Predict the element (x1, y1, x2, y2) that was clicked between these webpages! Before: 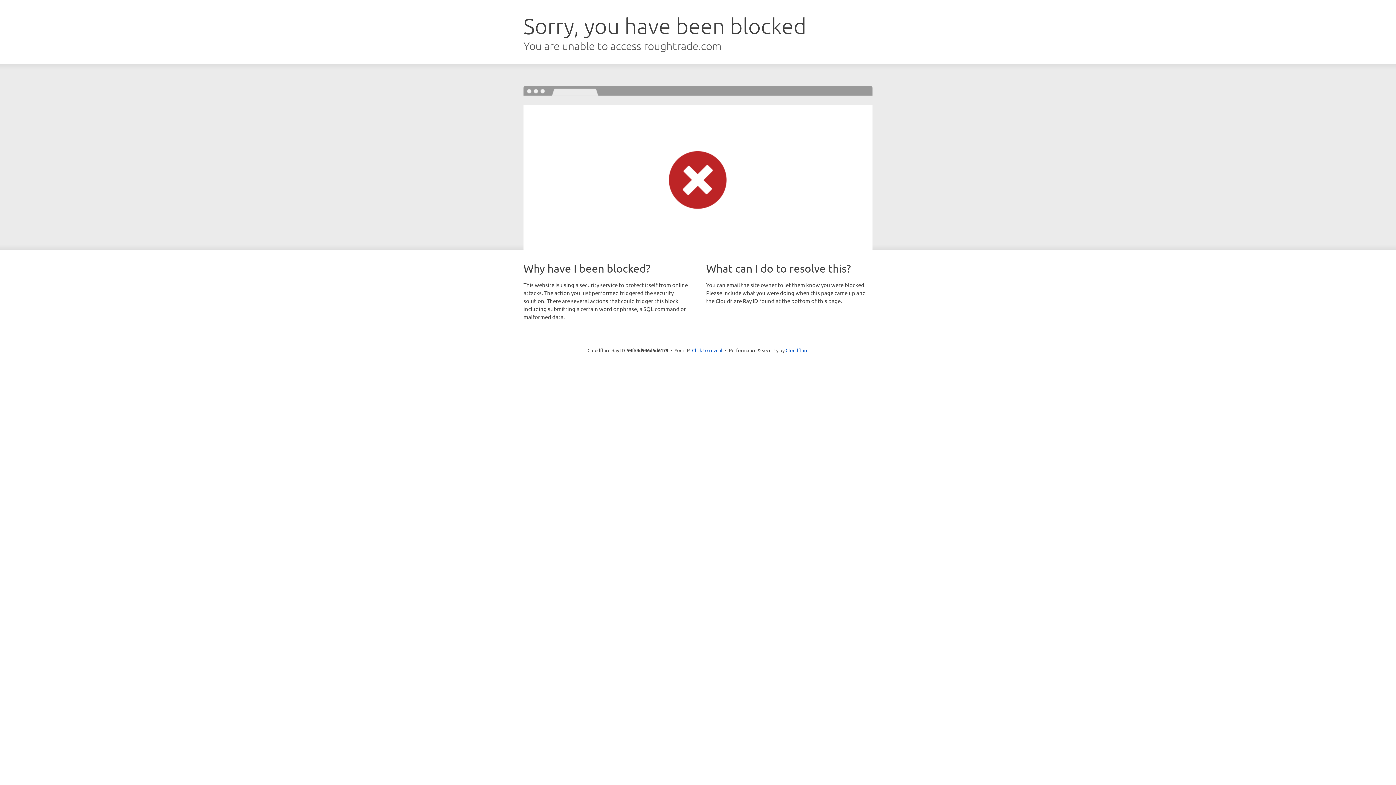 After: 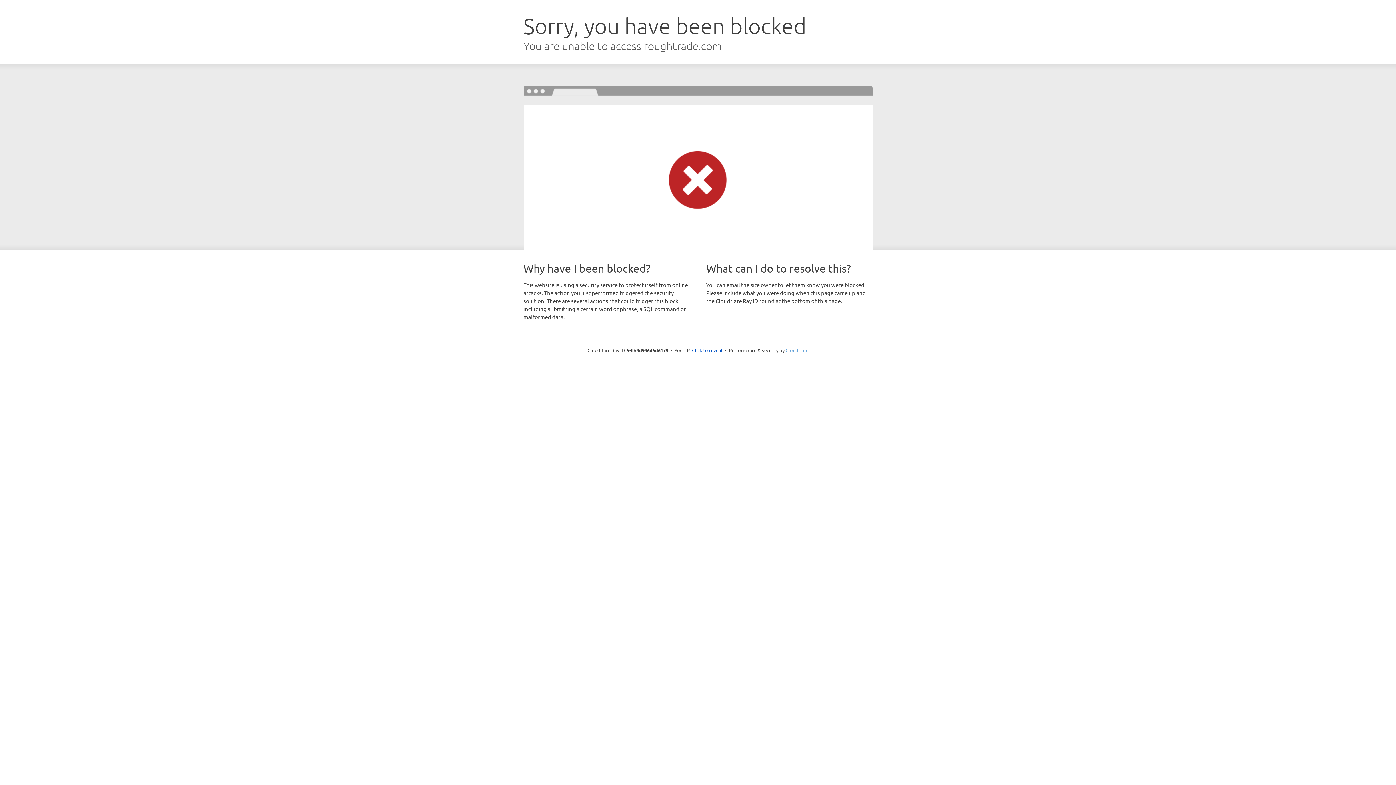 Action: label: Cloudflare bbox: (785, 347, 808, 353)